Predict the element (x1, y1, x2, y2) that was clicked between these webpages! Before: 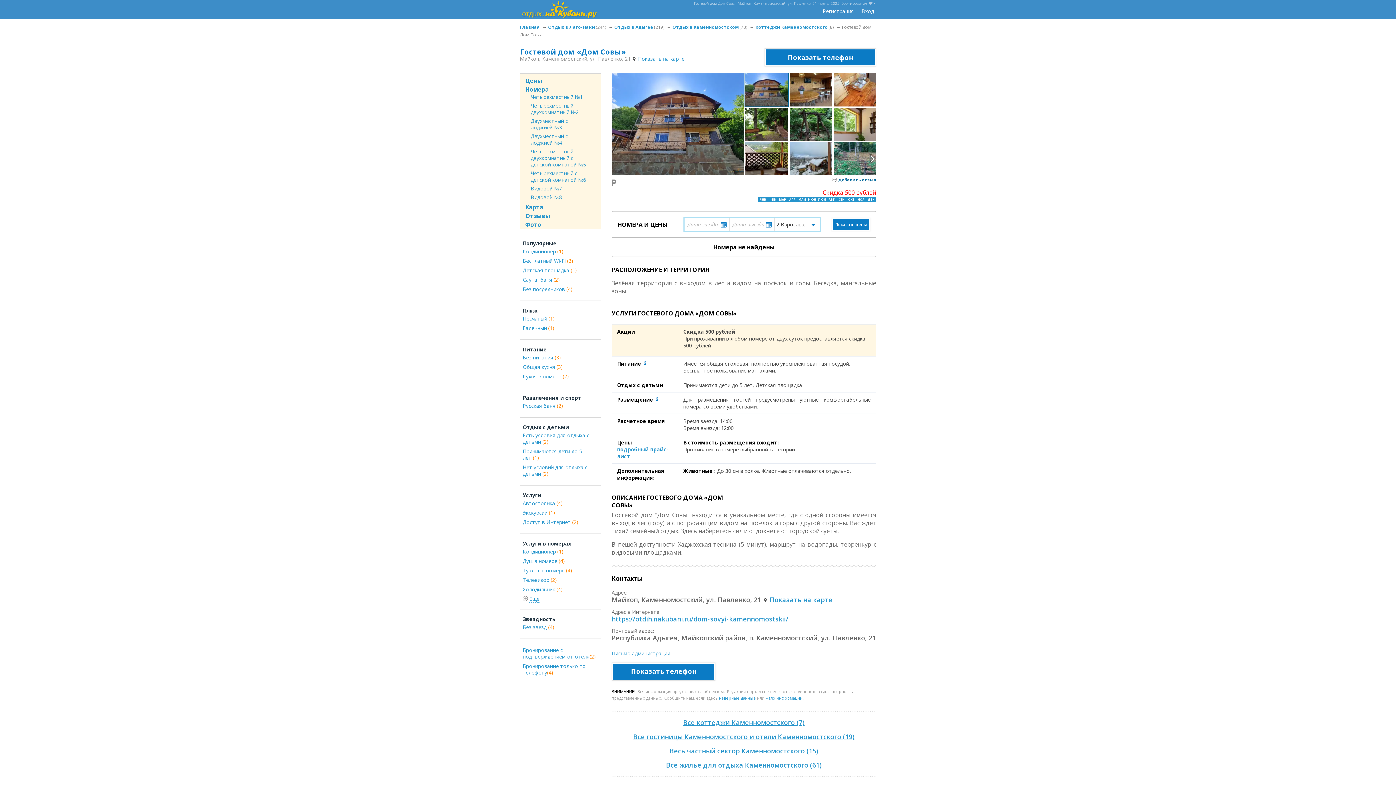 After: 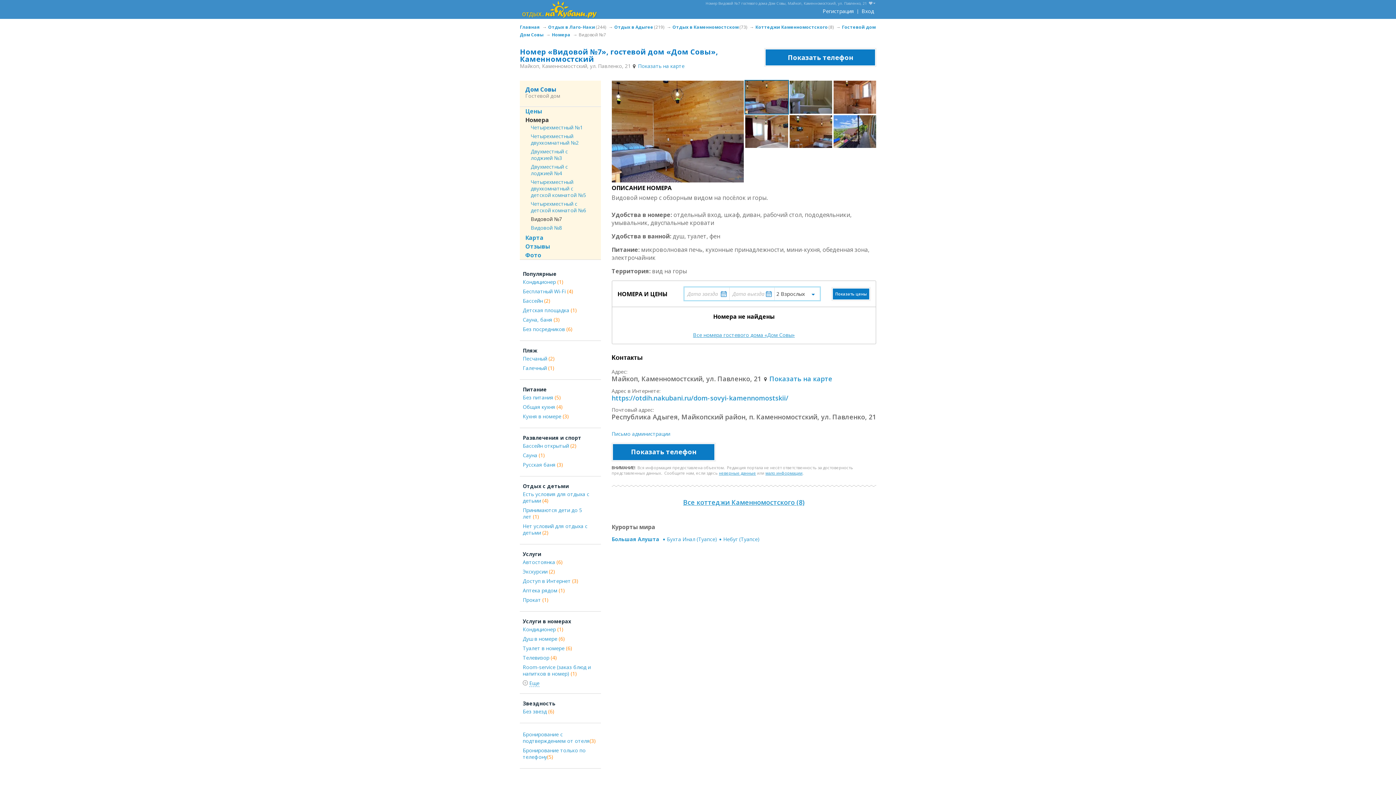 Action: bbox: (530, 185, 562, 192) label: Видовой №7